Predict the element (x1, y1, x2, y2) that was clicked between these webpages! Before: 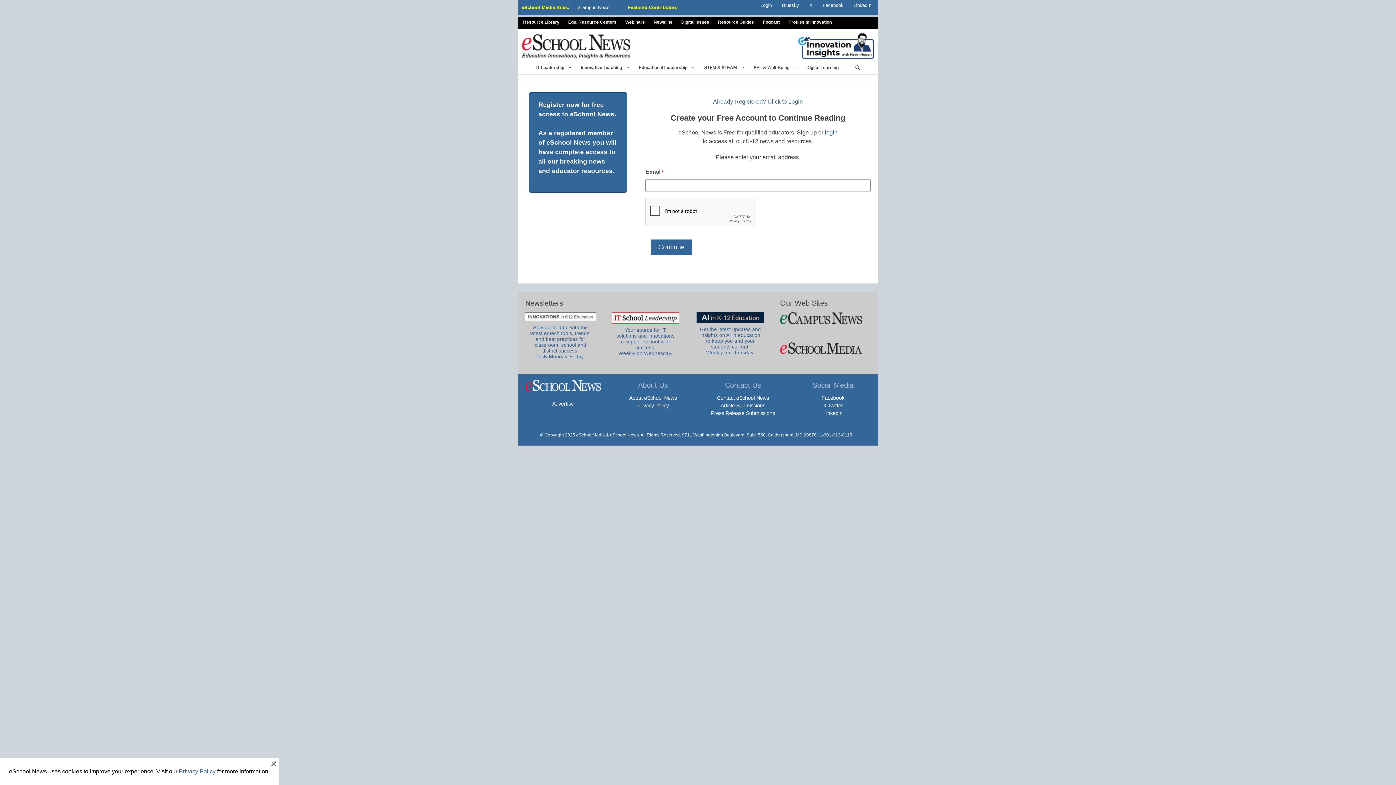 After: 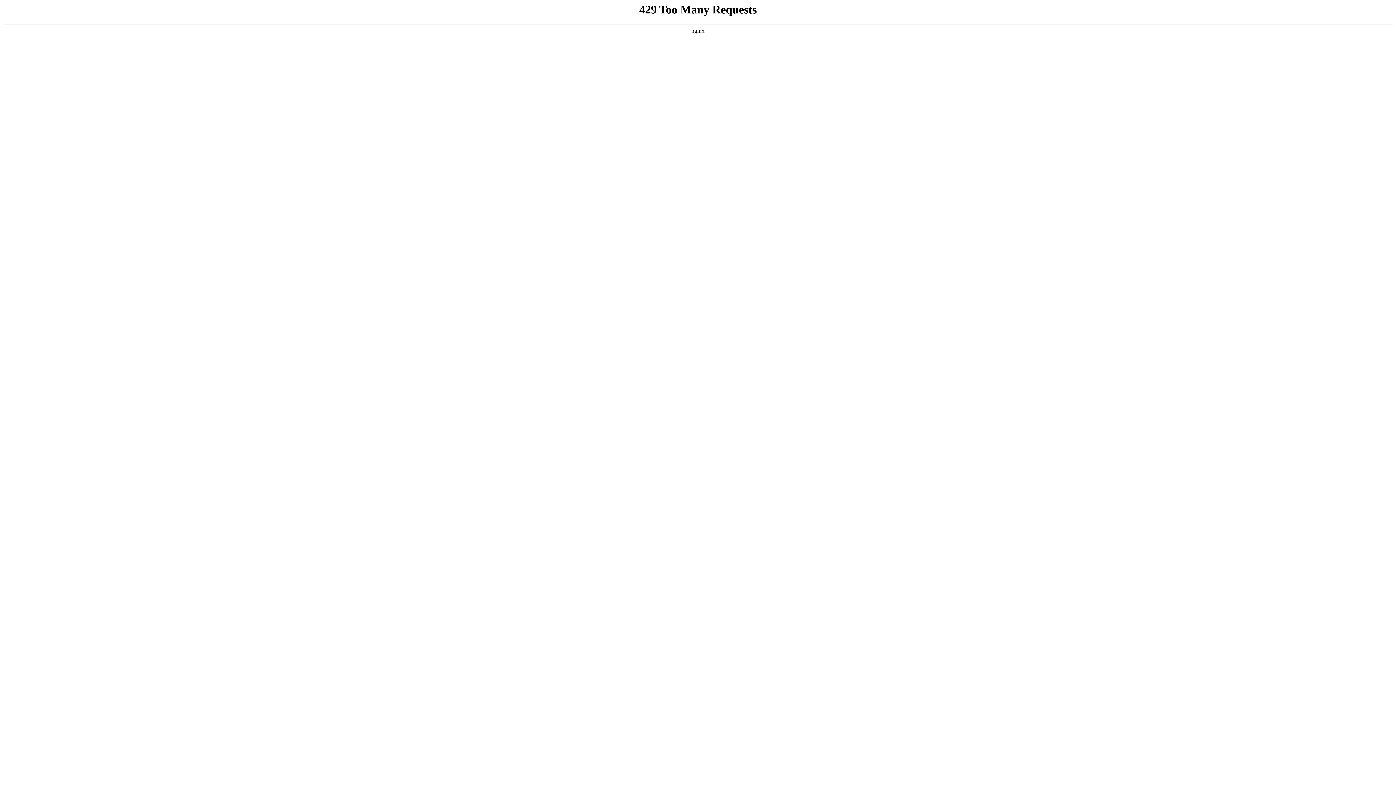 Action: bbox: (610, 312, 680, 324)